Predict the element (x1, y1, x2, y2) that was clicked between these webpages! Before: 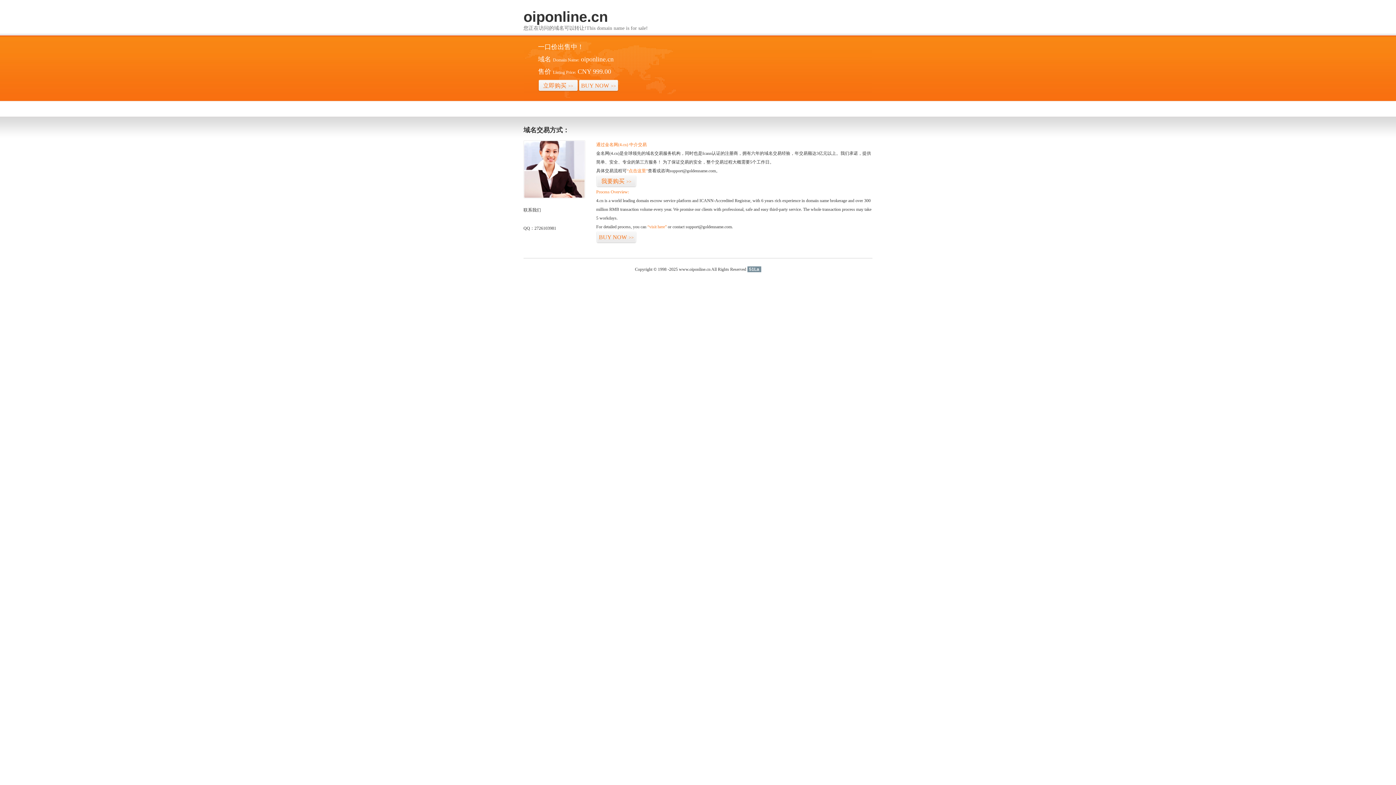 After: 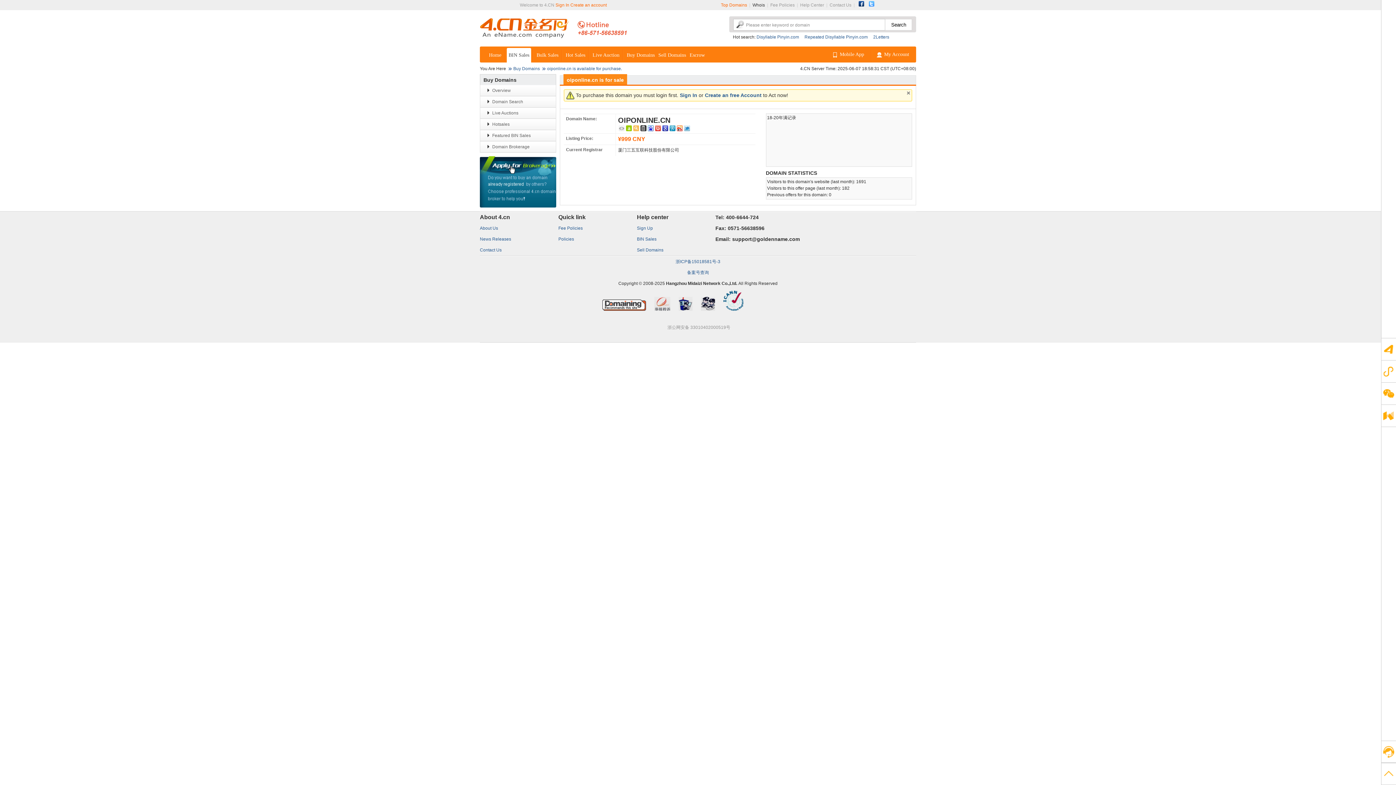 Action: bbox: (626, 168, 648, 173) label: “点击这里”